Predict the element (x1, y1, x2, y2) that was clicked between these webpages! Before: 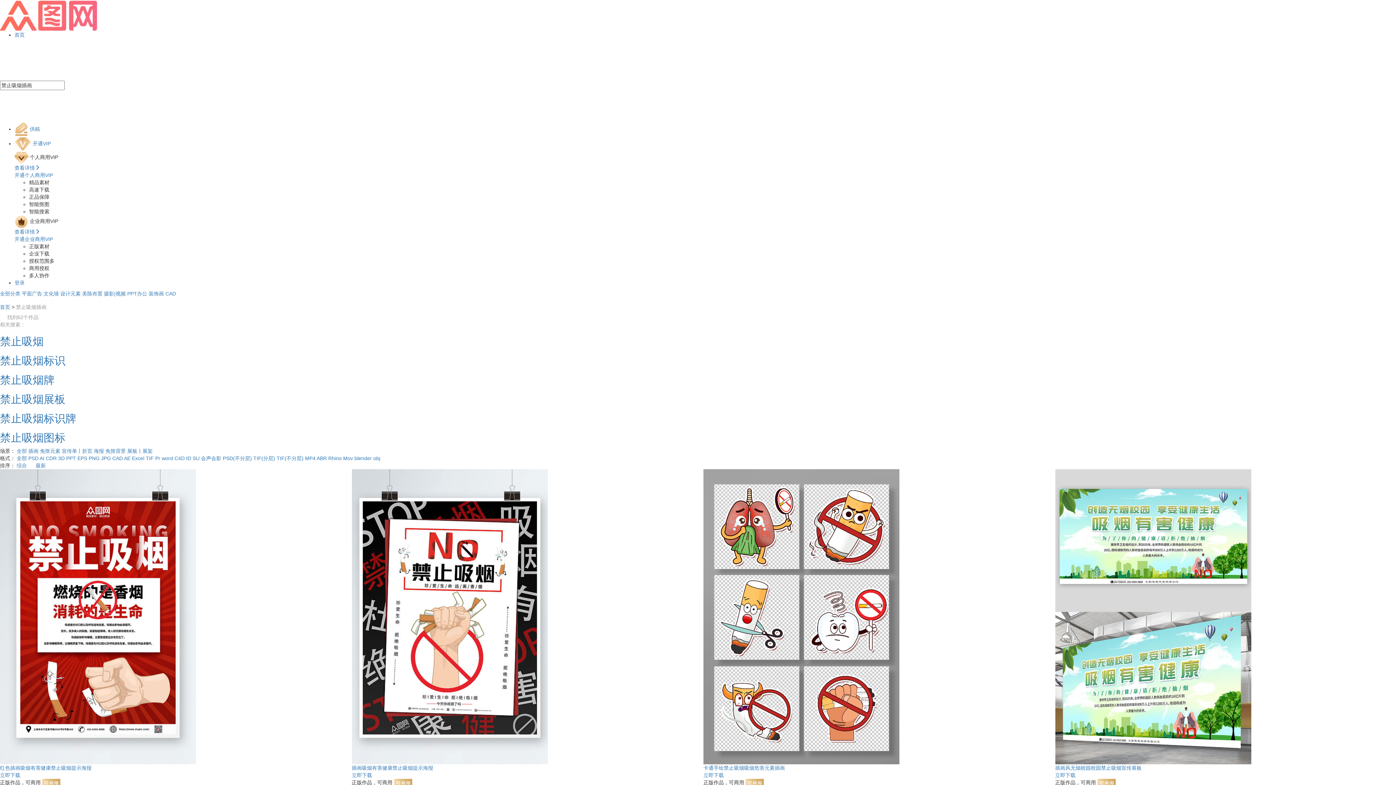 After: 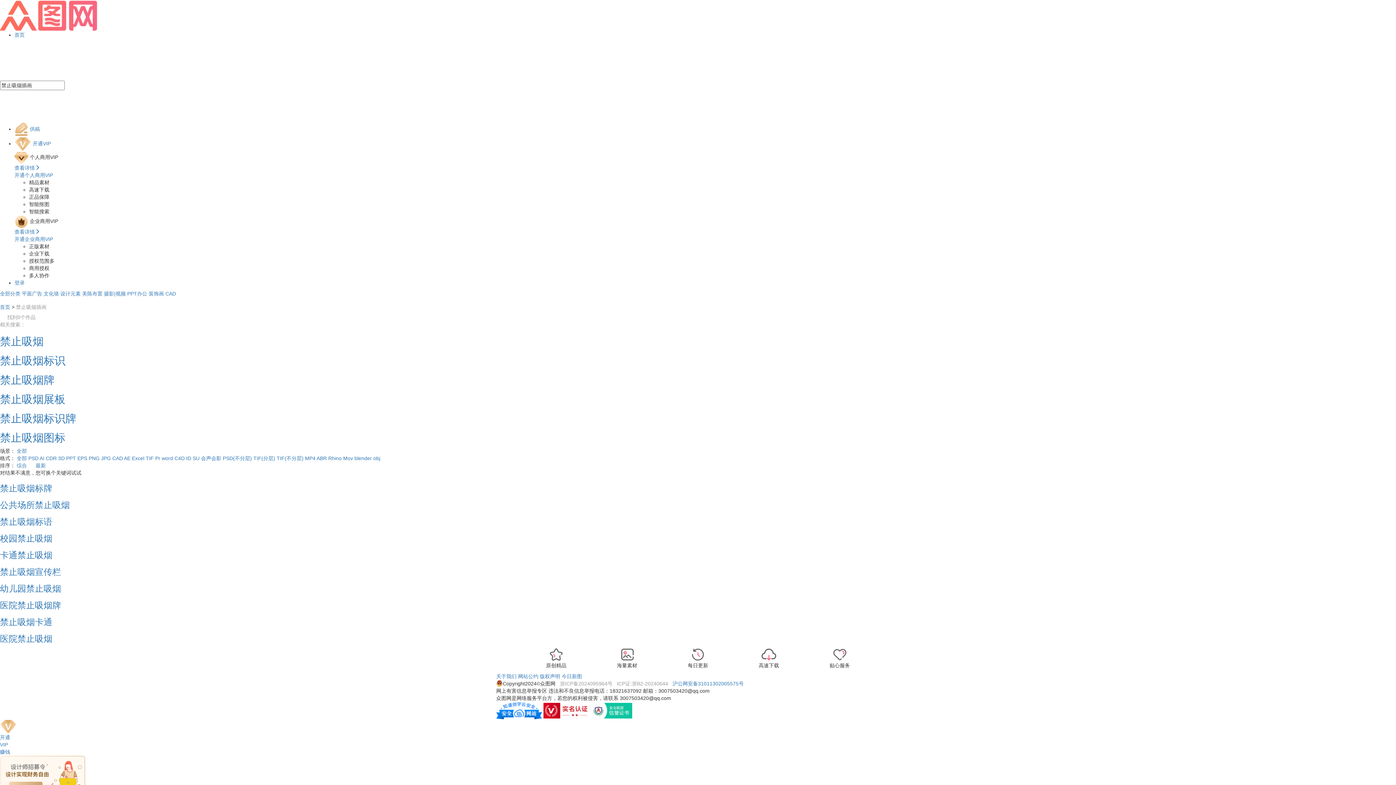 Action: label: 会声会影  bbox: (201, 455, 222, 461)